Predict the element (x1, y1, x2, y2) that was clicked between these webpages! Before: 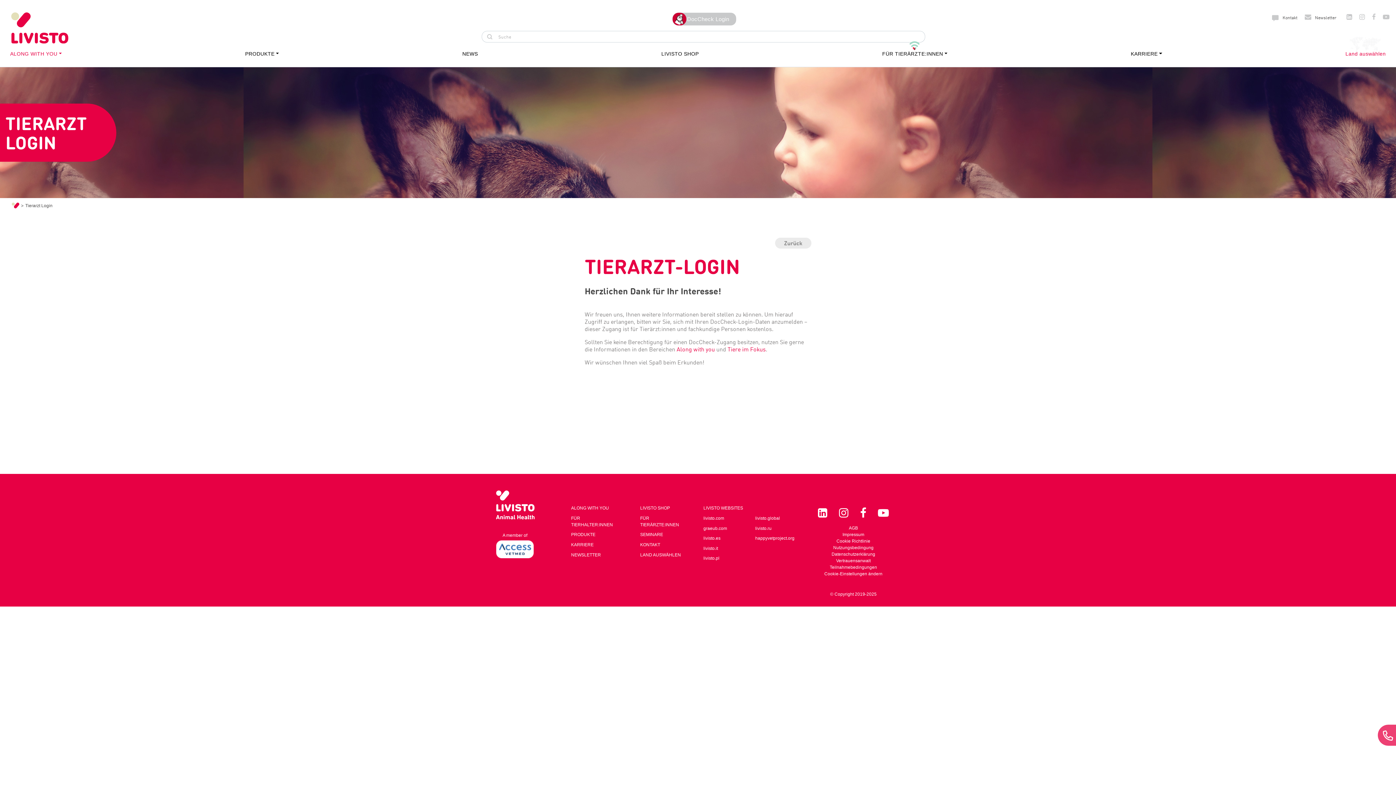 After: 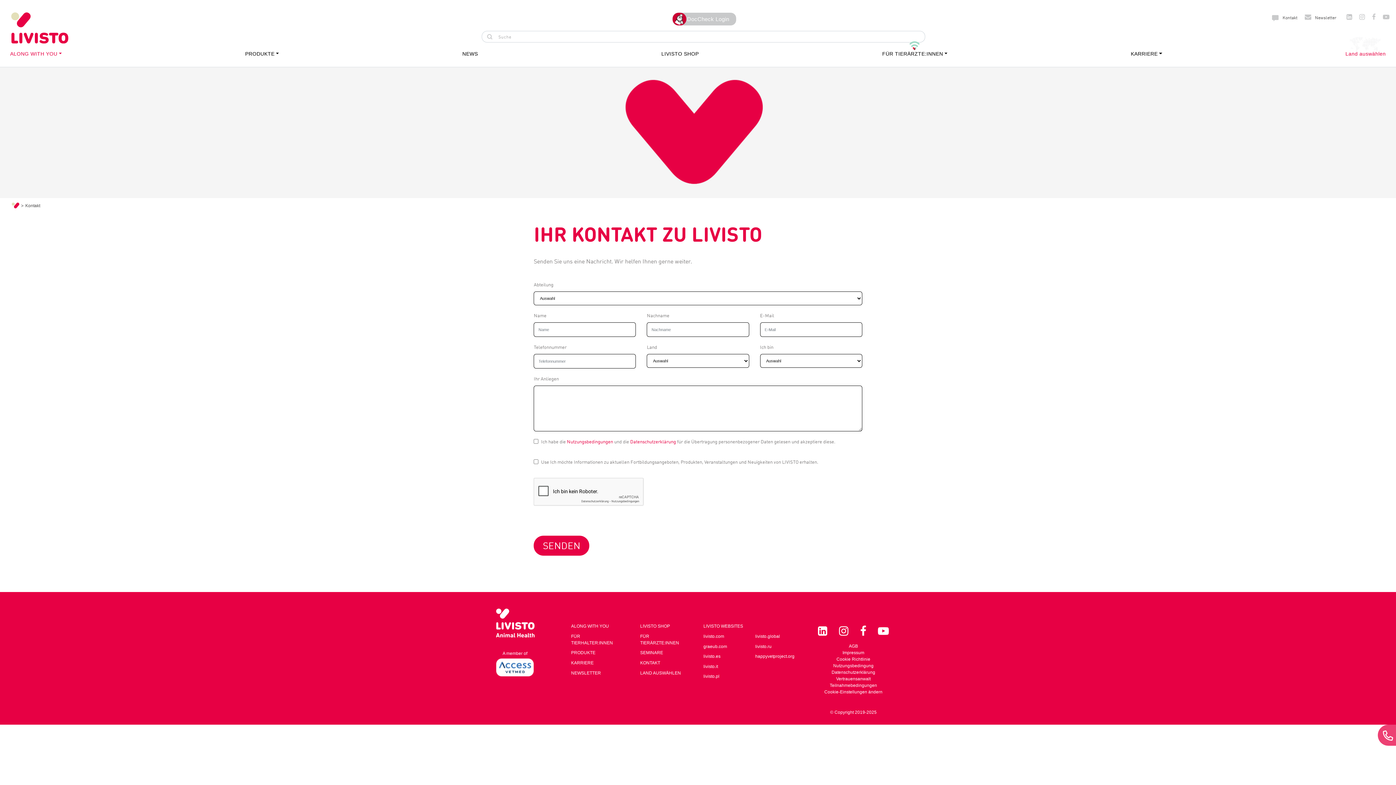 Action: label:  Kontakt bbox: (1272, 14, 1297, 20)